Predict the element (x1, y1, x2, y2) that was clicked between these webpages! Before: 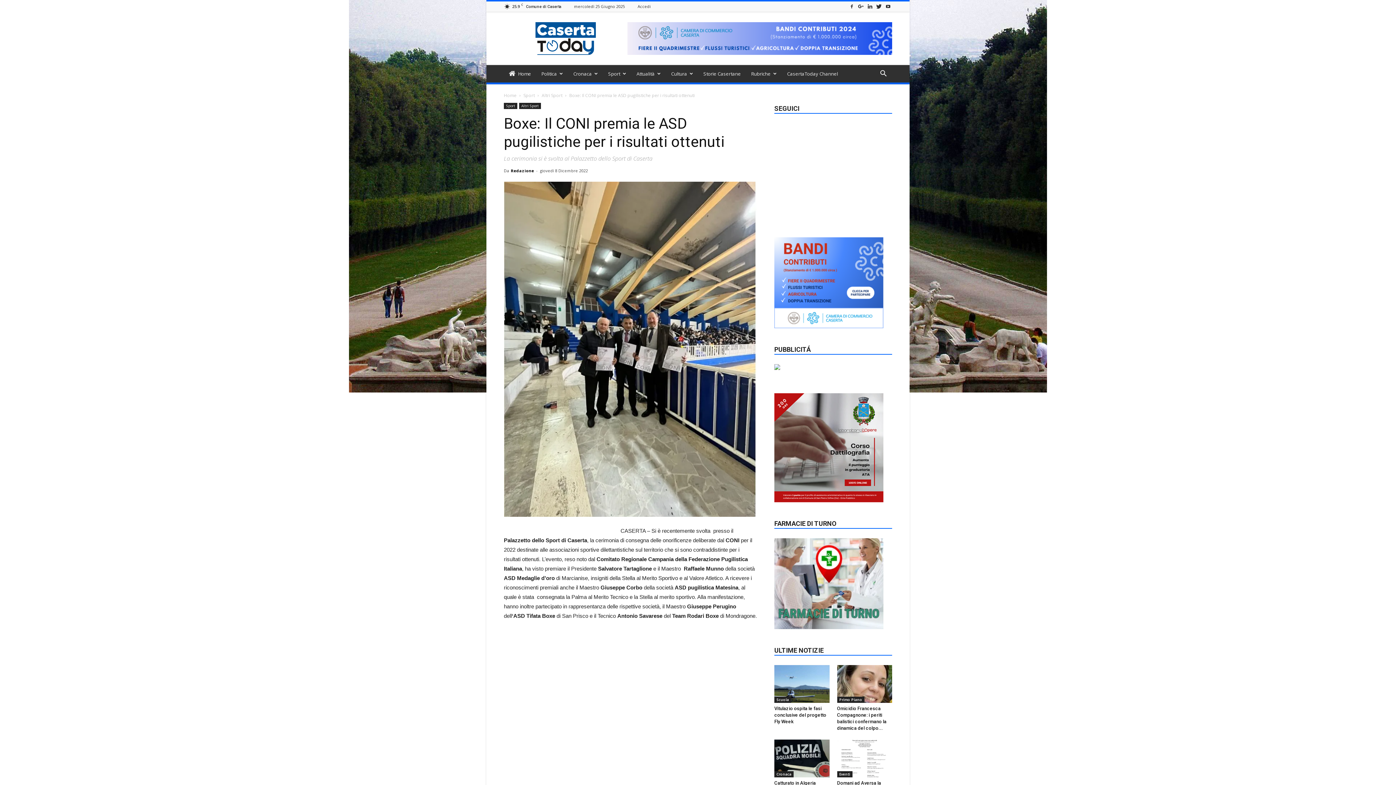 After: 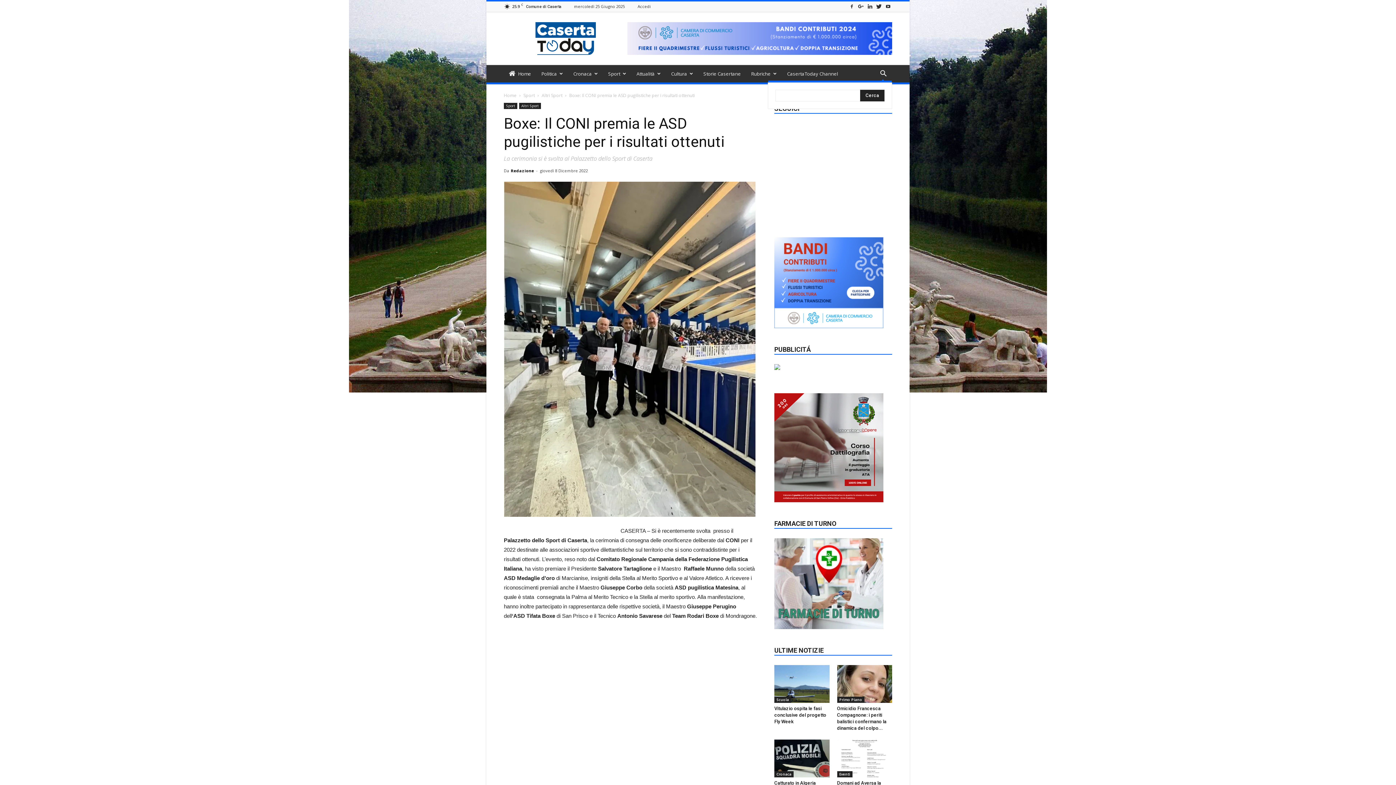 Action: bbox: (874, 70, 892, 77)